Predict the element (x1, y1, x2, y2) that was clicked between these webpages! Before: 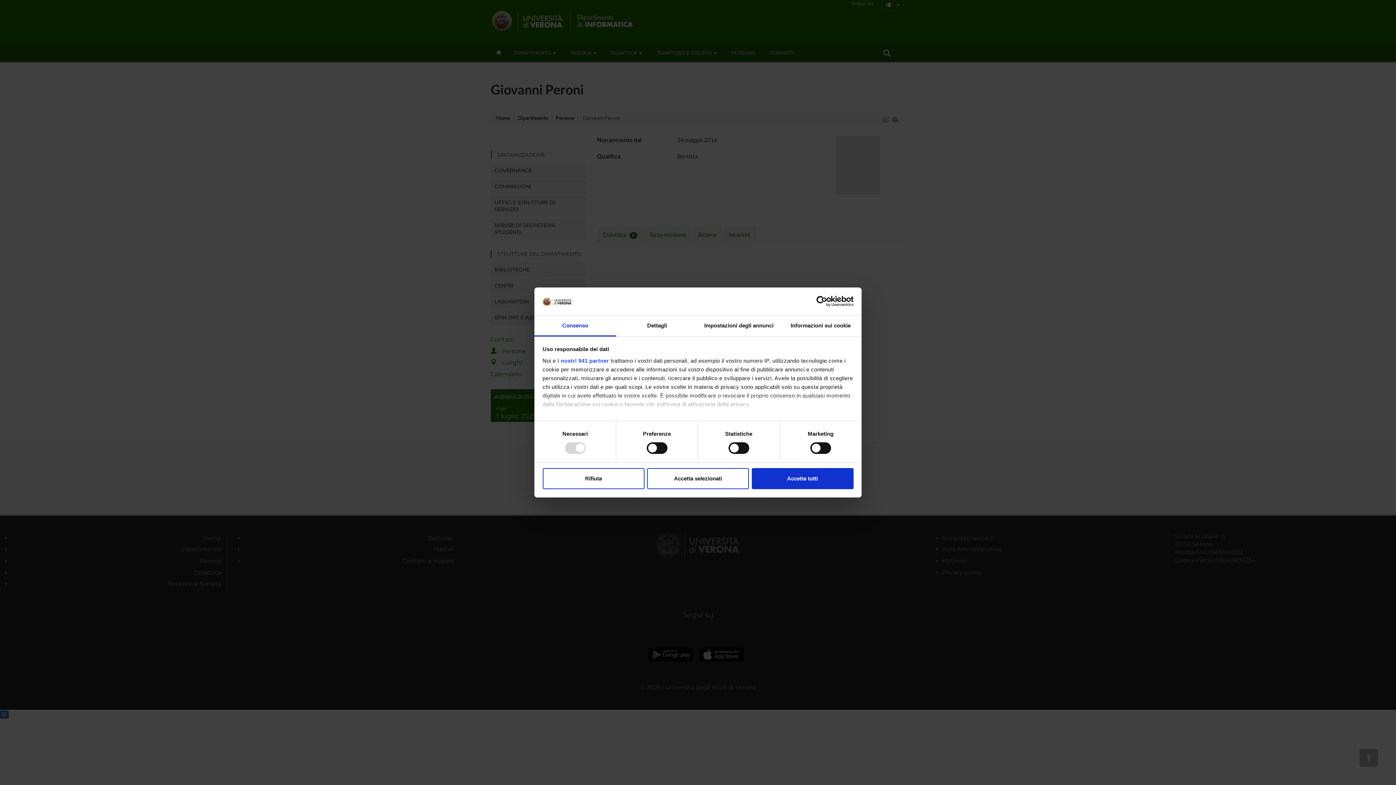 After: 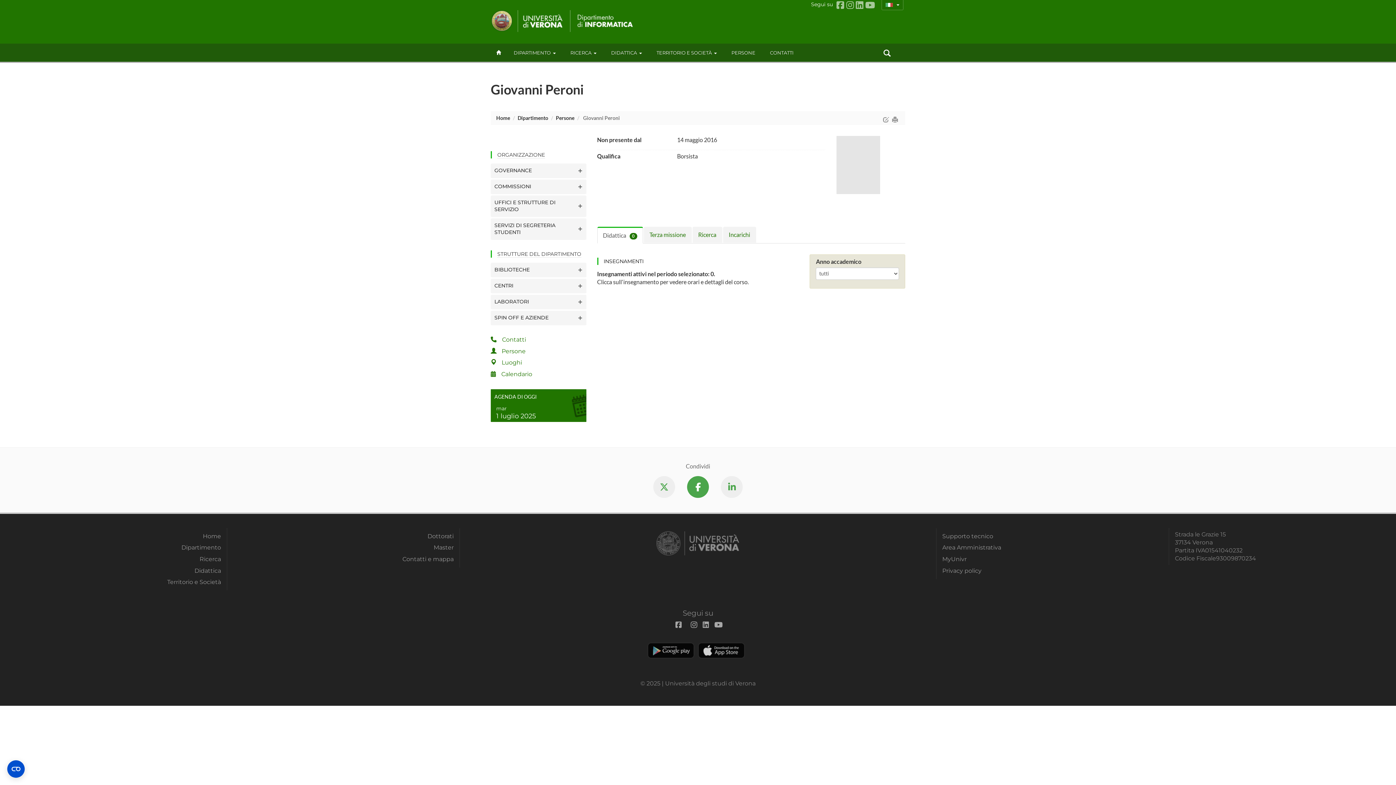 Action: label: Accetta selezionati bbox: (647, 468, 749, 489)